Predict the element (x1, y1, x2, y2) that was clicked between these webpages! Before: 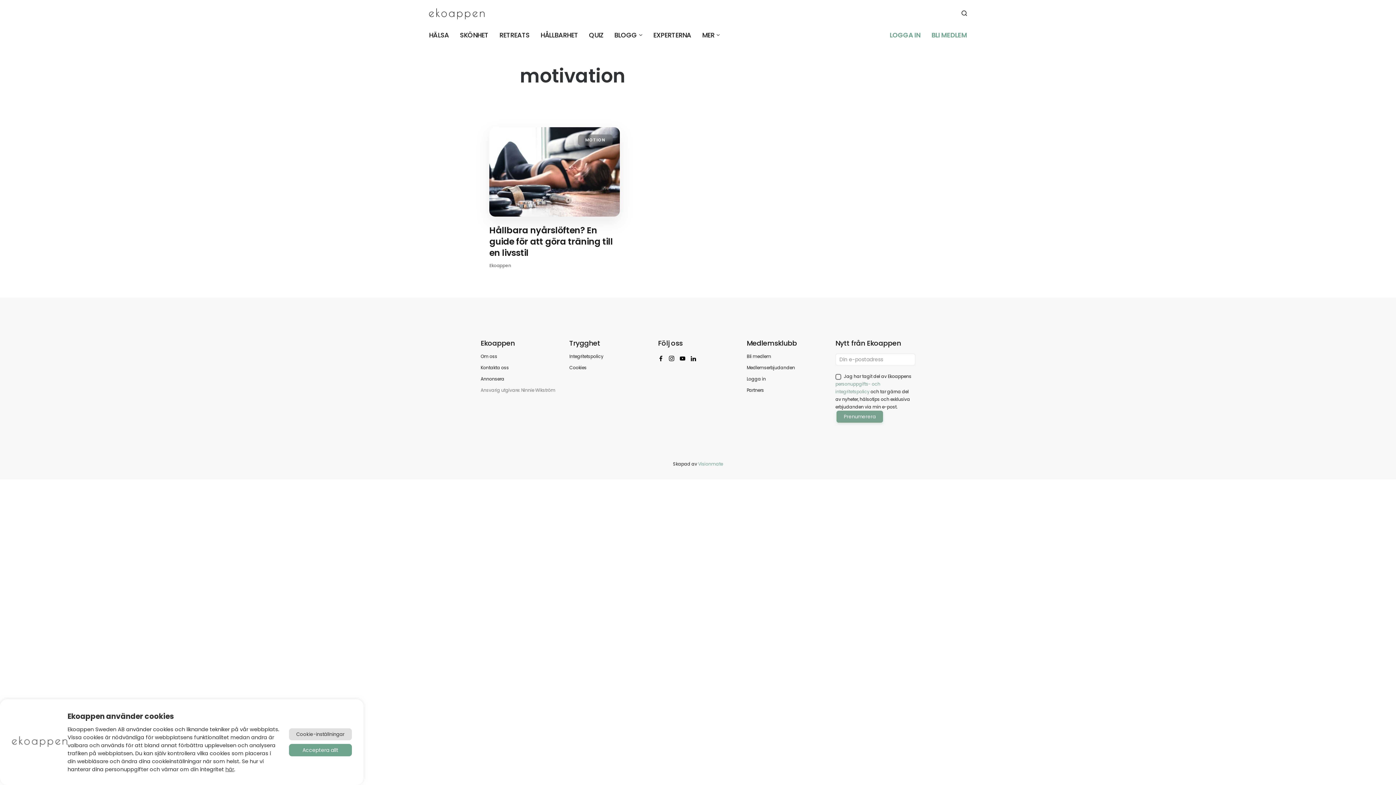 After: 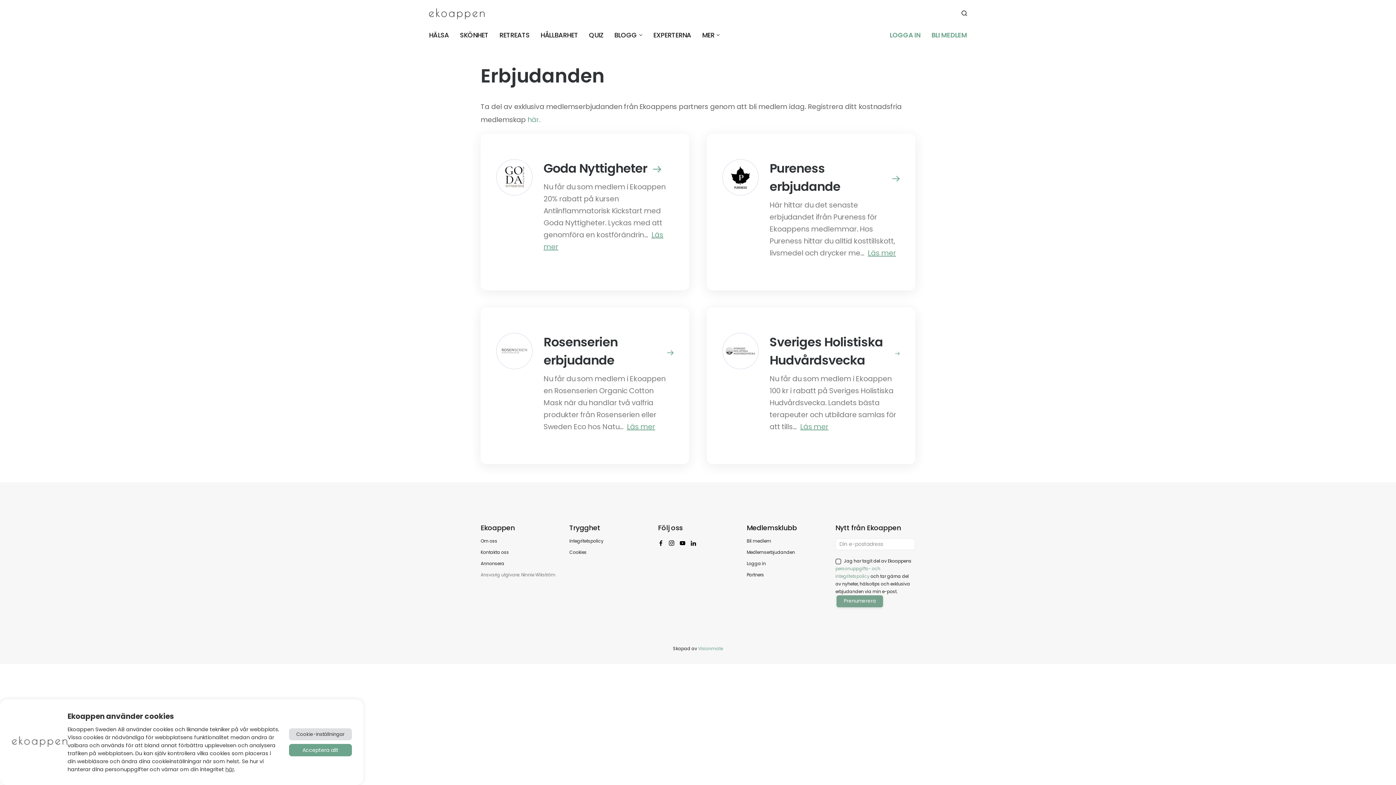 Action: label: Medlemserbjudanden bbox: (746, 364, 795, 370)